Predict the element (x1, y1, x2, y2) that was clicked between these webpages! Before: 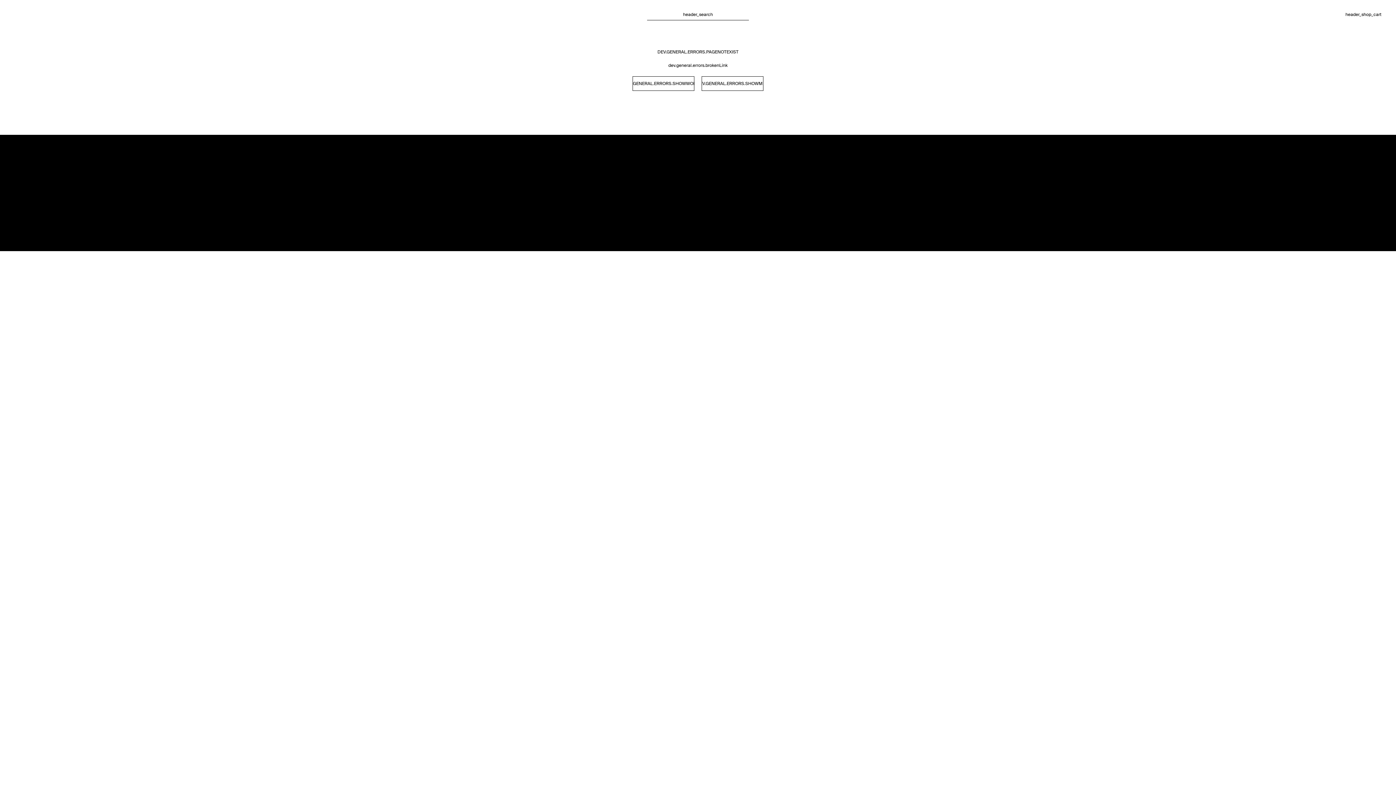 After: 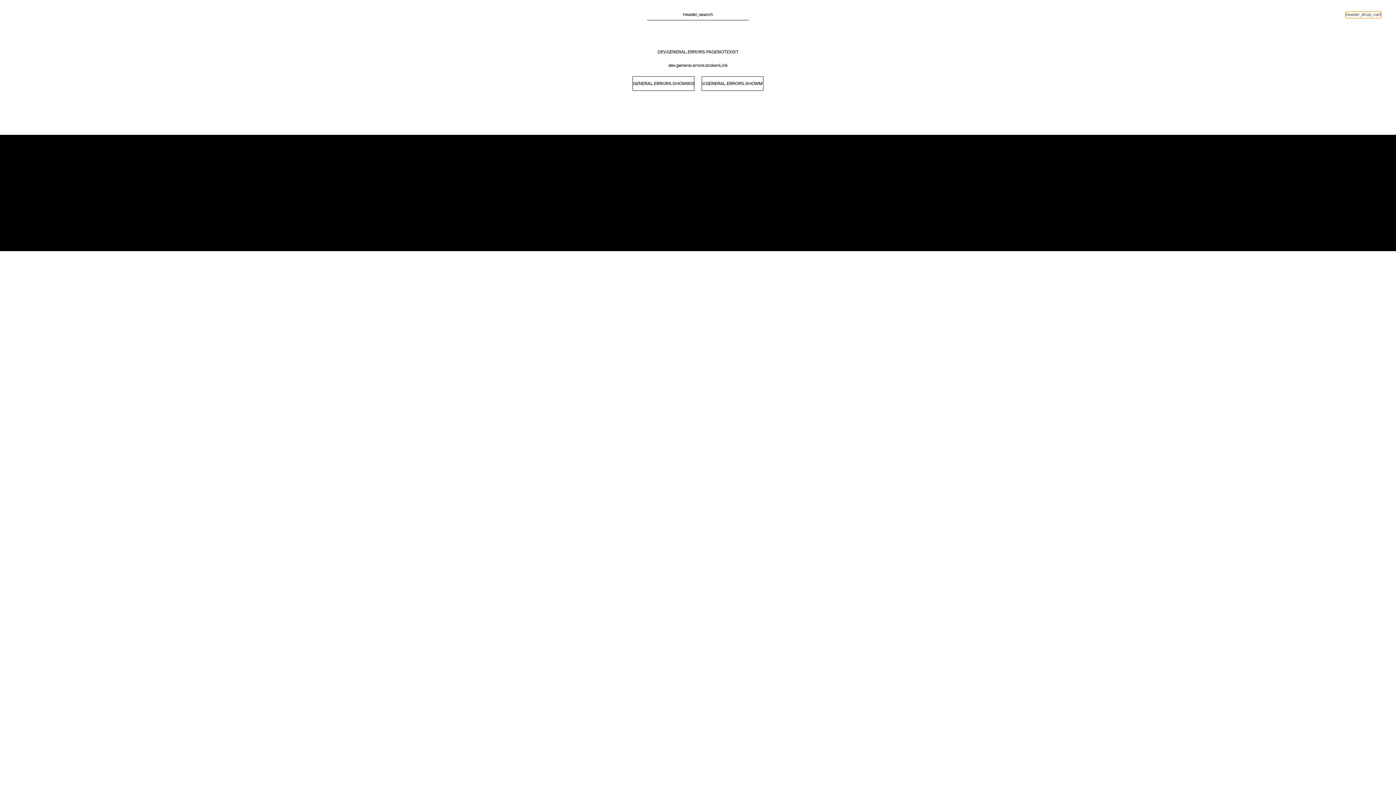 Action: label: header_shop_cart bbox: (1345, 11, 1381, 18)